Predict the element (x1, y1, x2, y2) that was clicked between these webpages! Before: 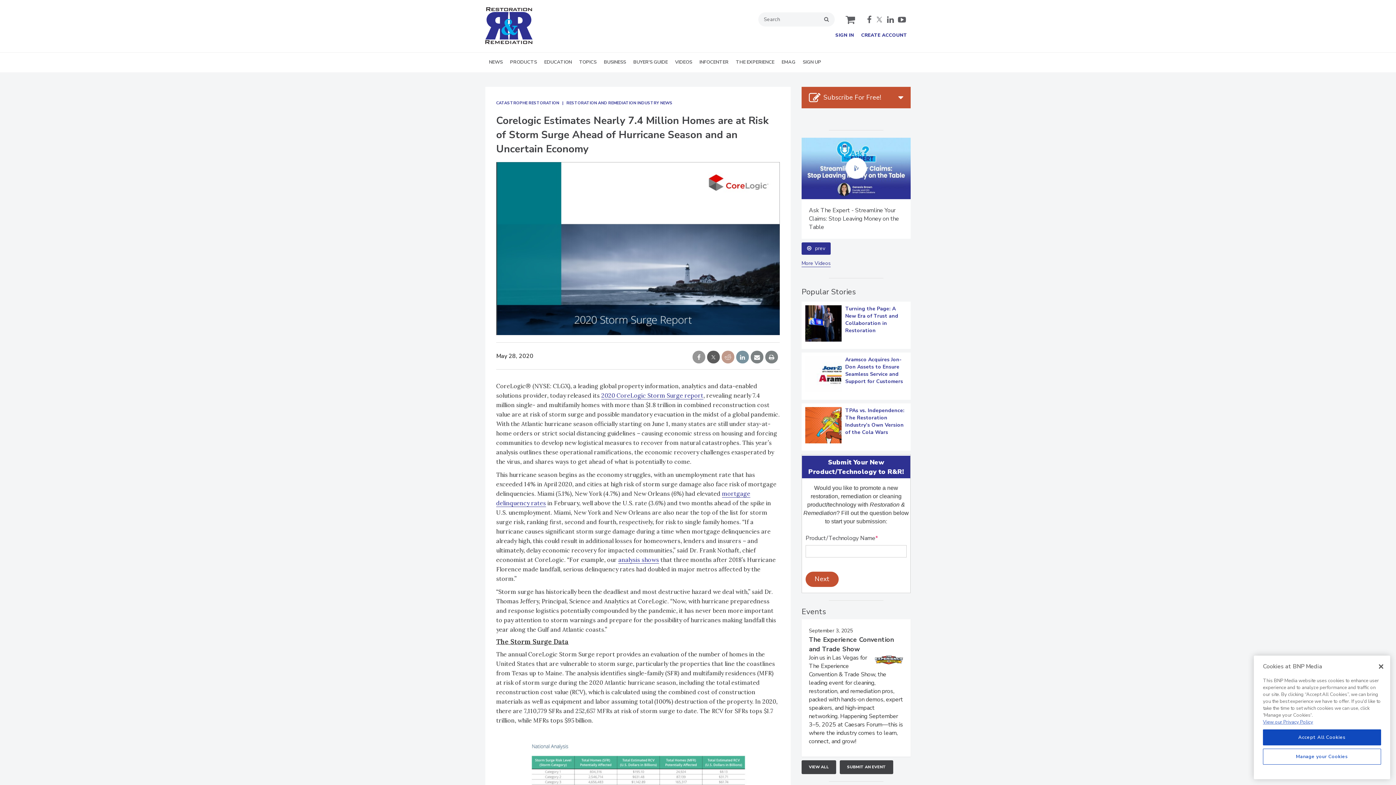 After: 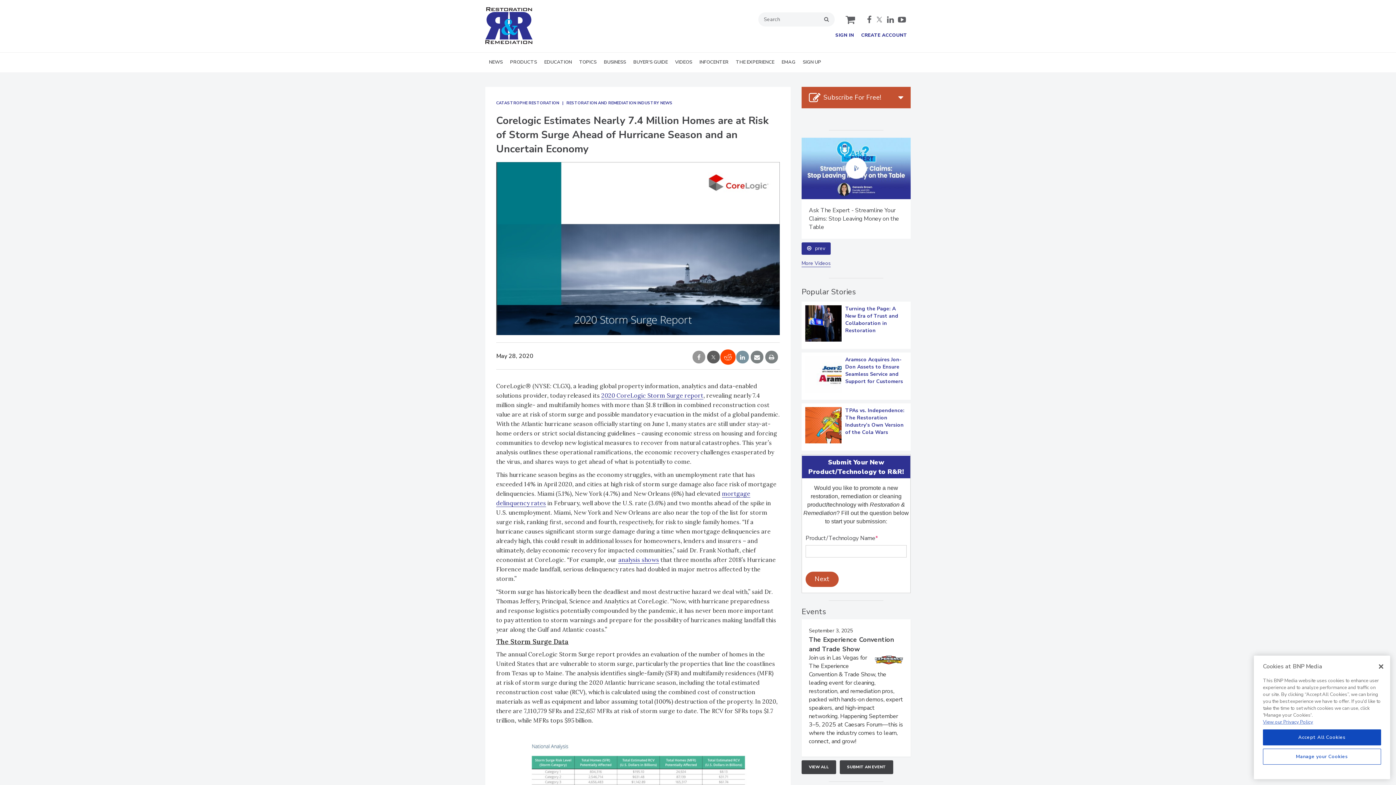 Action: label: reddit share bbox: (721, 386, 734, 394)